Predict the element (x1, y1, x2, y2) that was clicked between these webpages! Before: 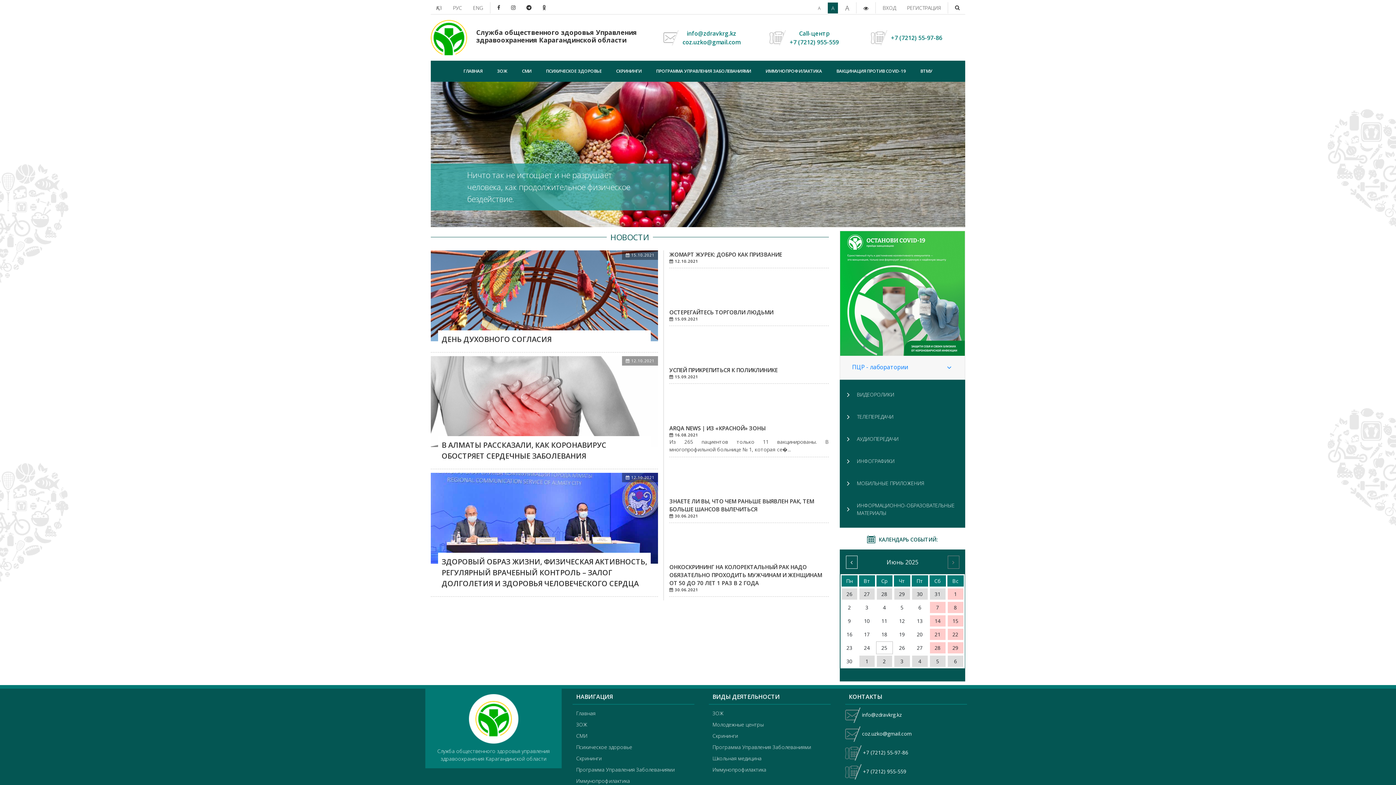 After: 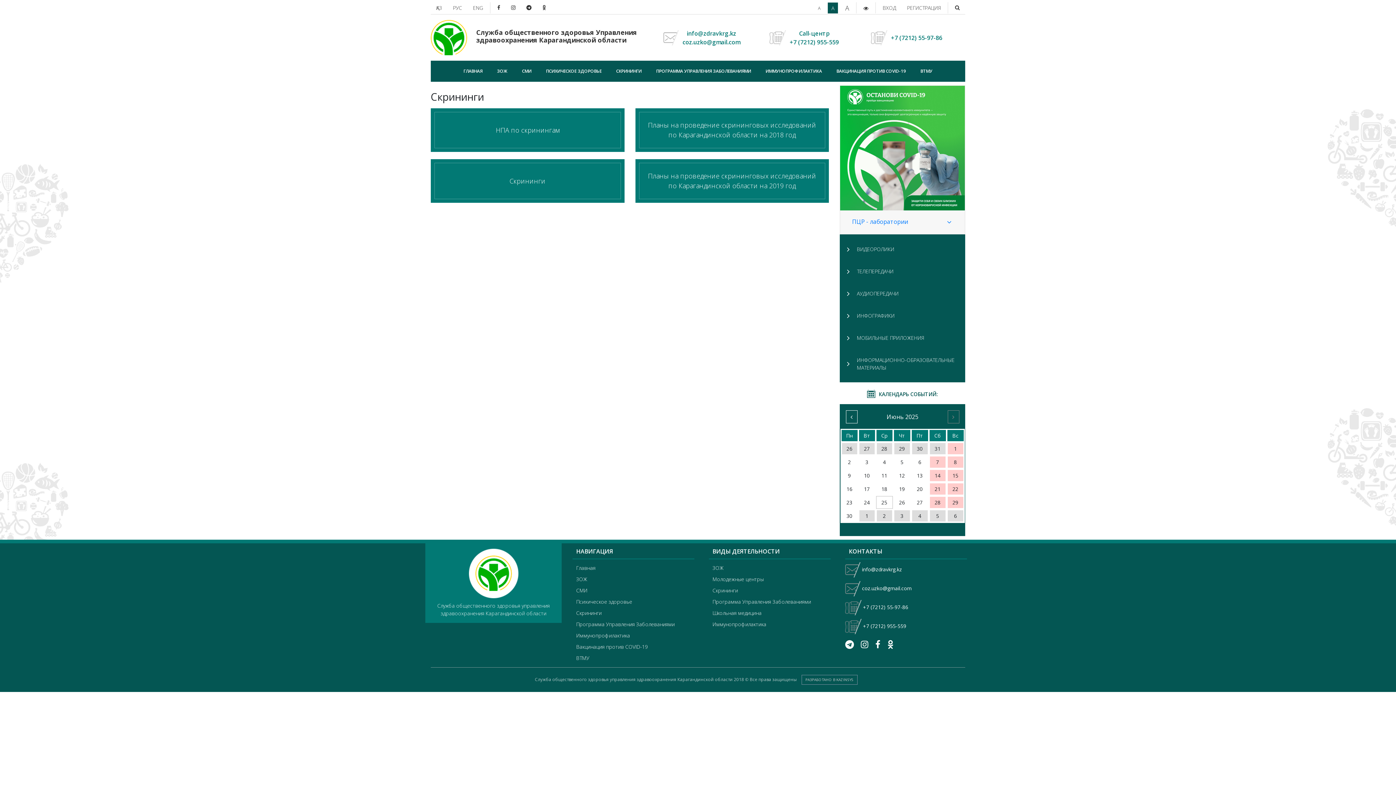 Action: label: СКРИНИНГИ bbox: (609, 60, 649, 81)